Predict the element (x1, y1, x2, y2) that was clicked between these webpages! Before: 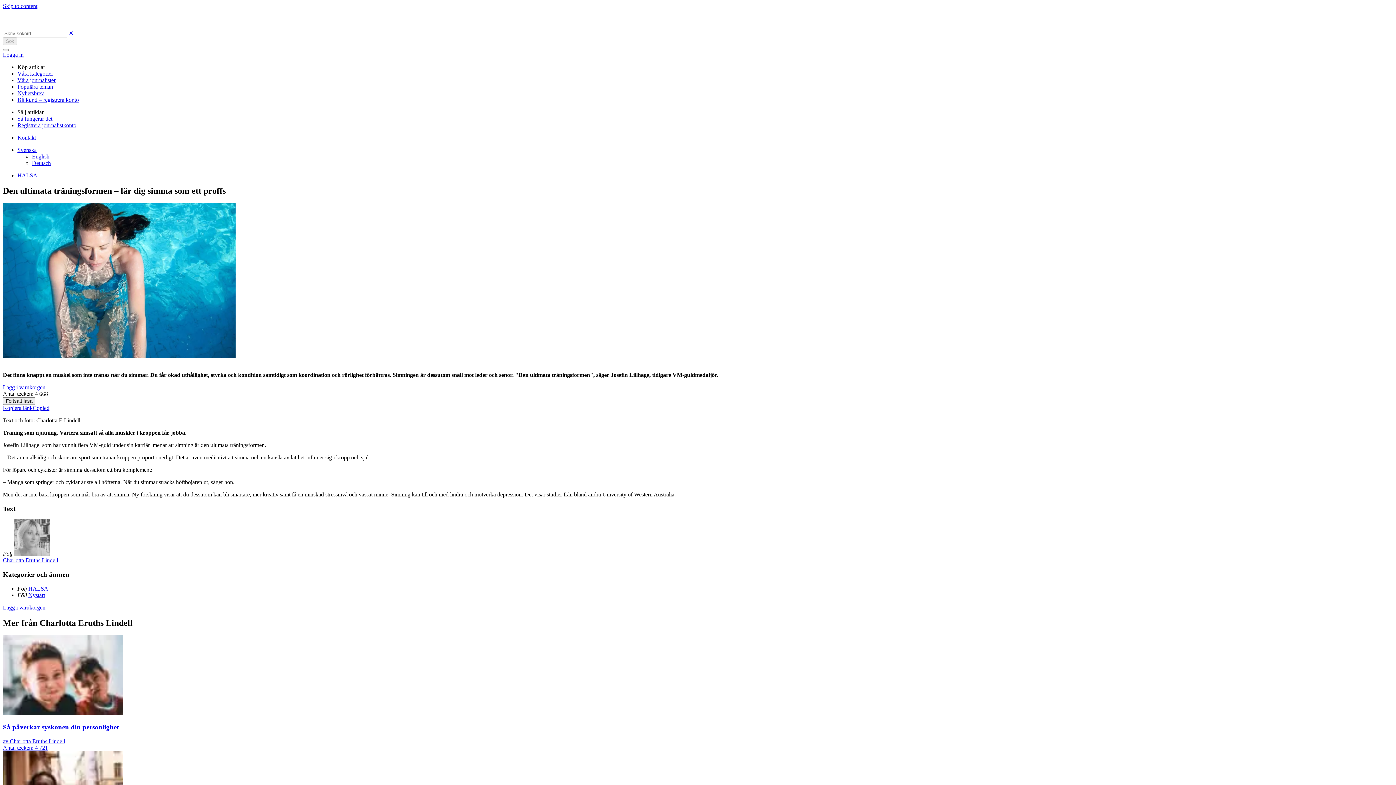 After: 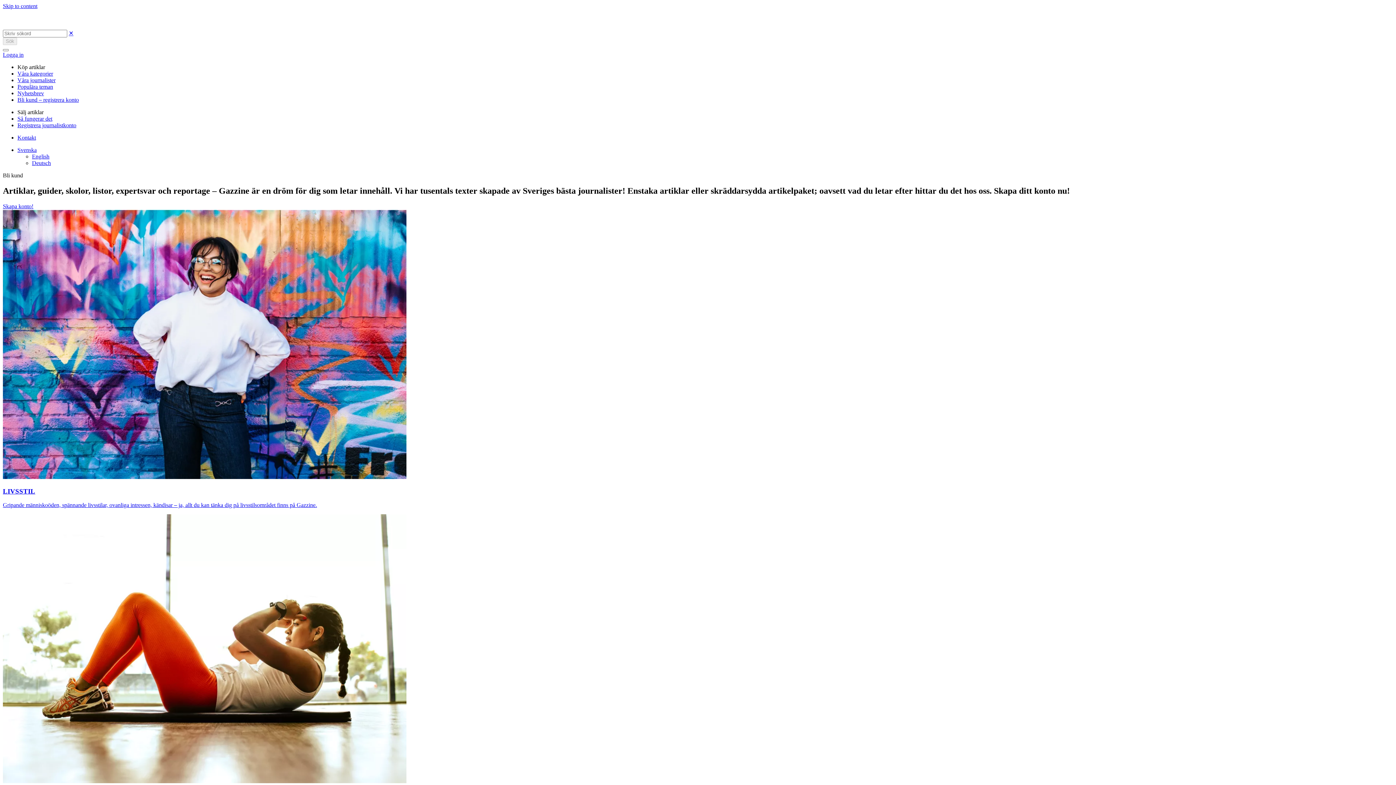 Action: label: Bli kund – registrera konto bbox: (17, 96, 78, 102)